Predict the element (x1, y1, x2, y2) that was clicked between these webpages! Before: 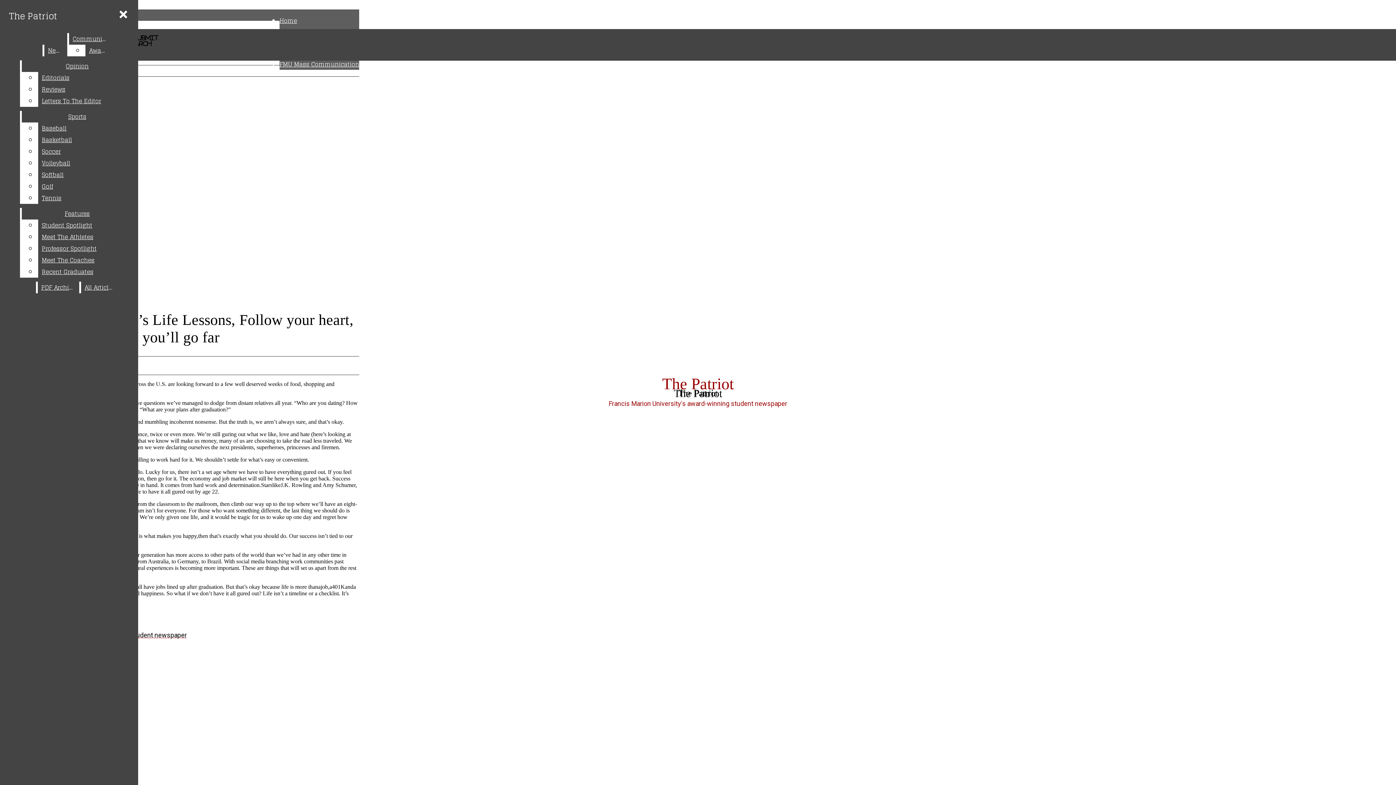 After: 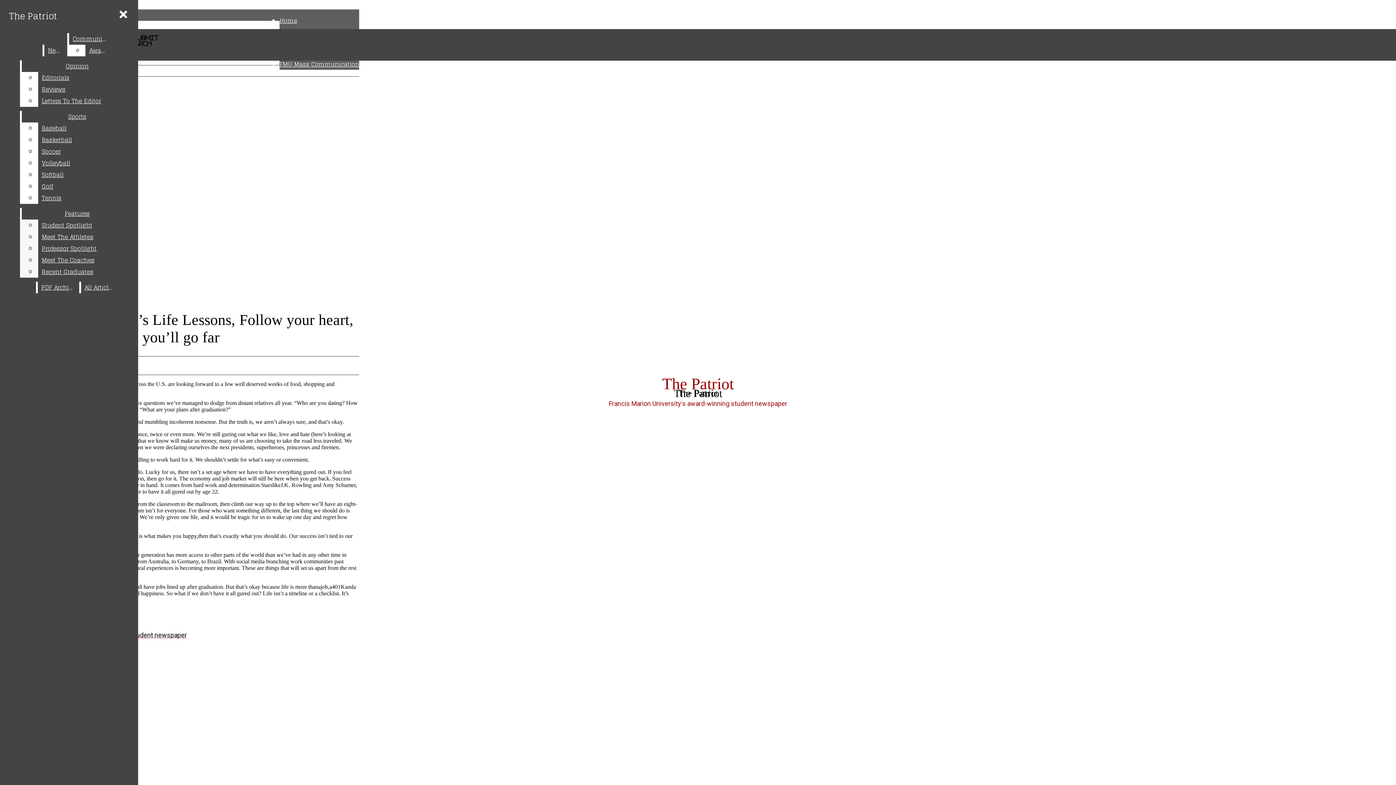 Action: bbox: (38, 242, 132, 254) label: Professor Spotlight